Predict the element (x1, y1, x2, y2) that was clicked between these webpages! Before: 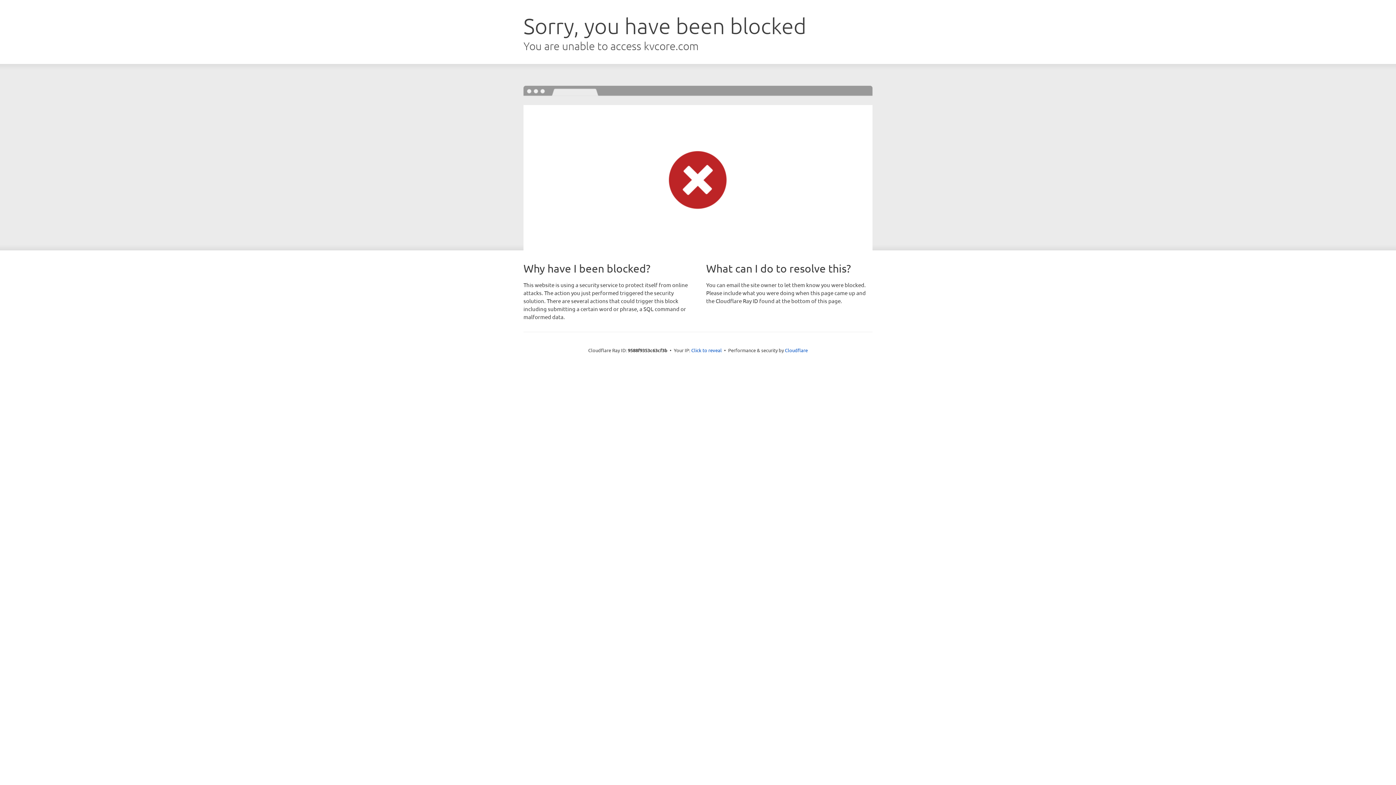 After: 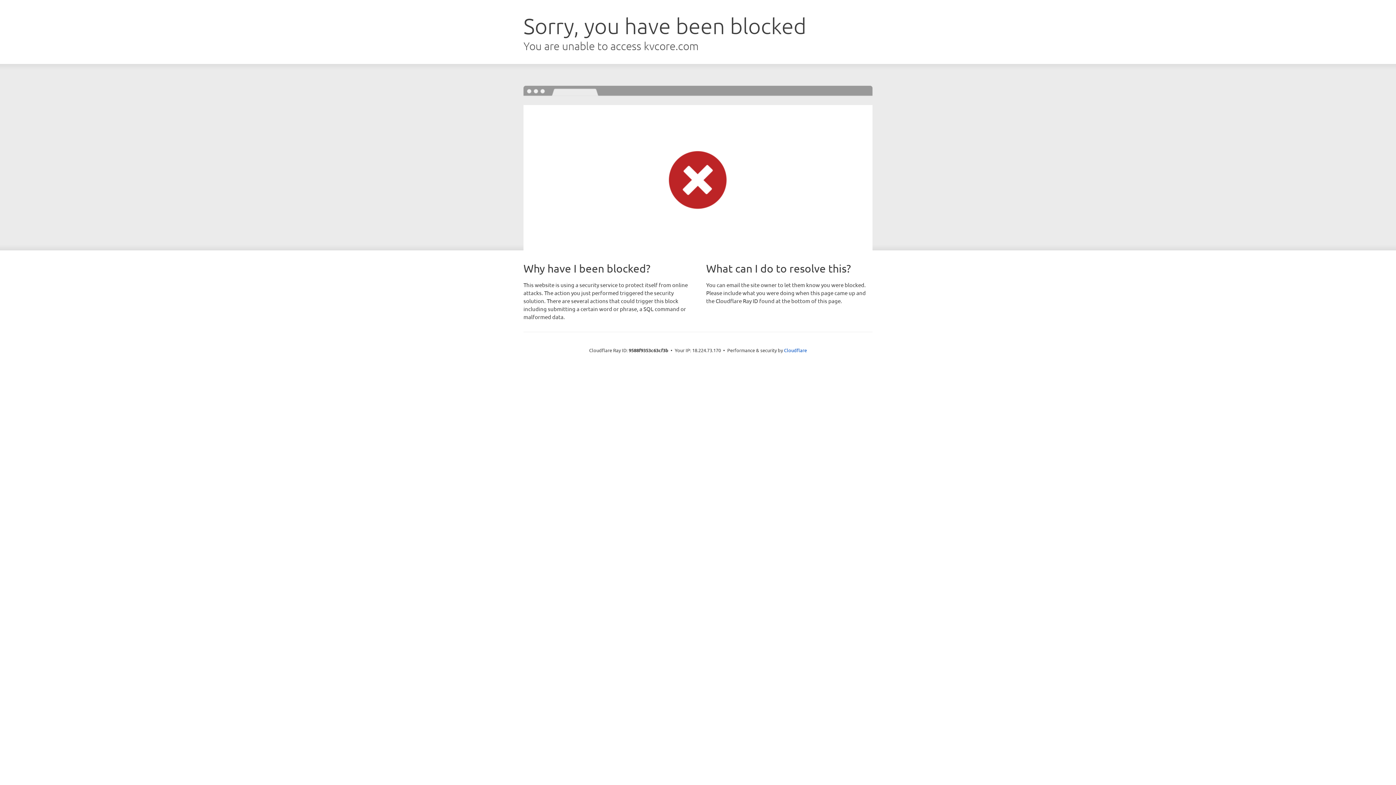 Action: label: Click to reveal bbox: (691, 346, 722, 353)